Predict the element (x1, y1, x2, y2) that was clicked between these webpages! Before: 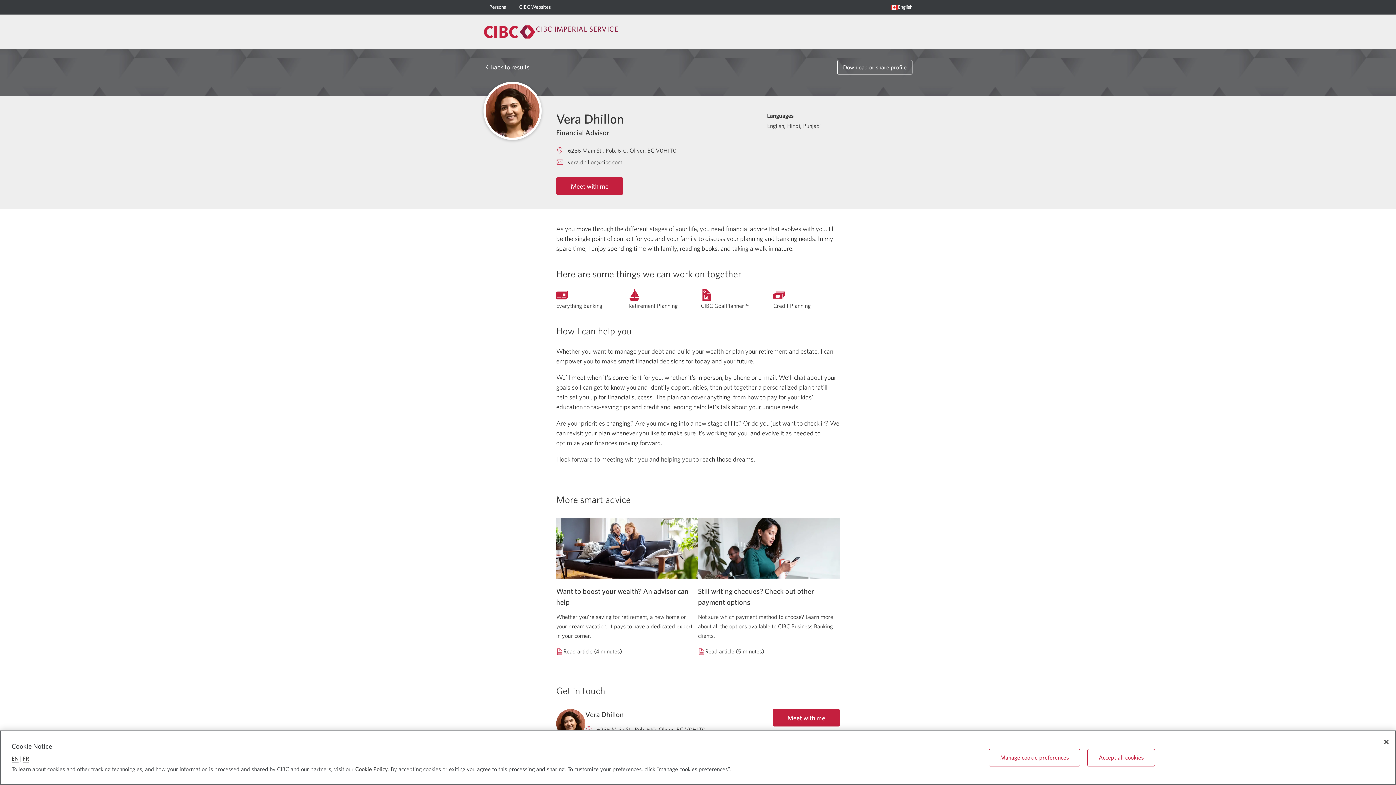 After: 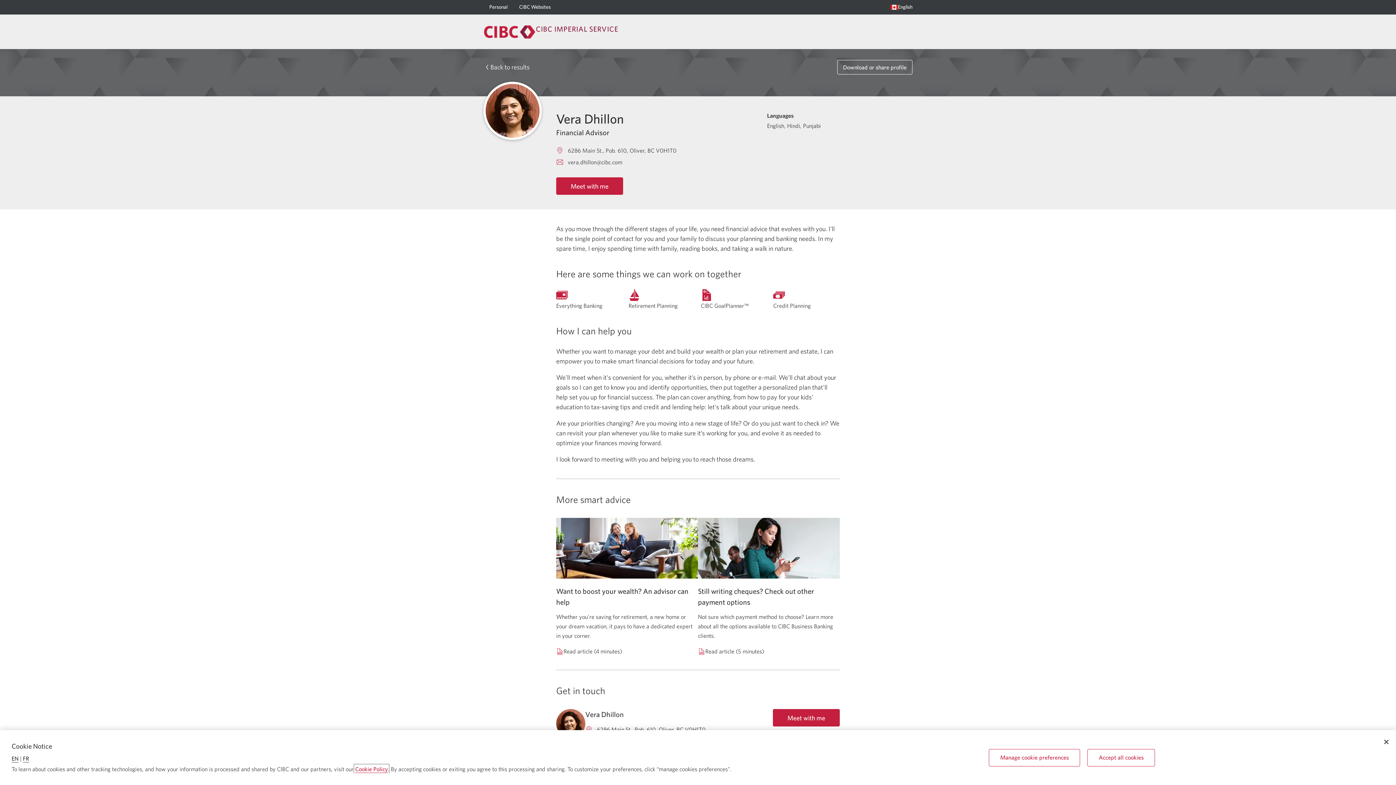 Action: bbox: (355, 765, 388, 773) label: Cookie Policy. Opens in a new window.